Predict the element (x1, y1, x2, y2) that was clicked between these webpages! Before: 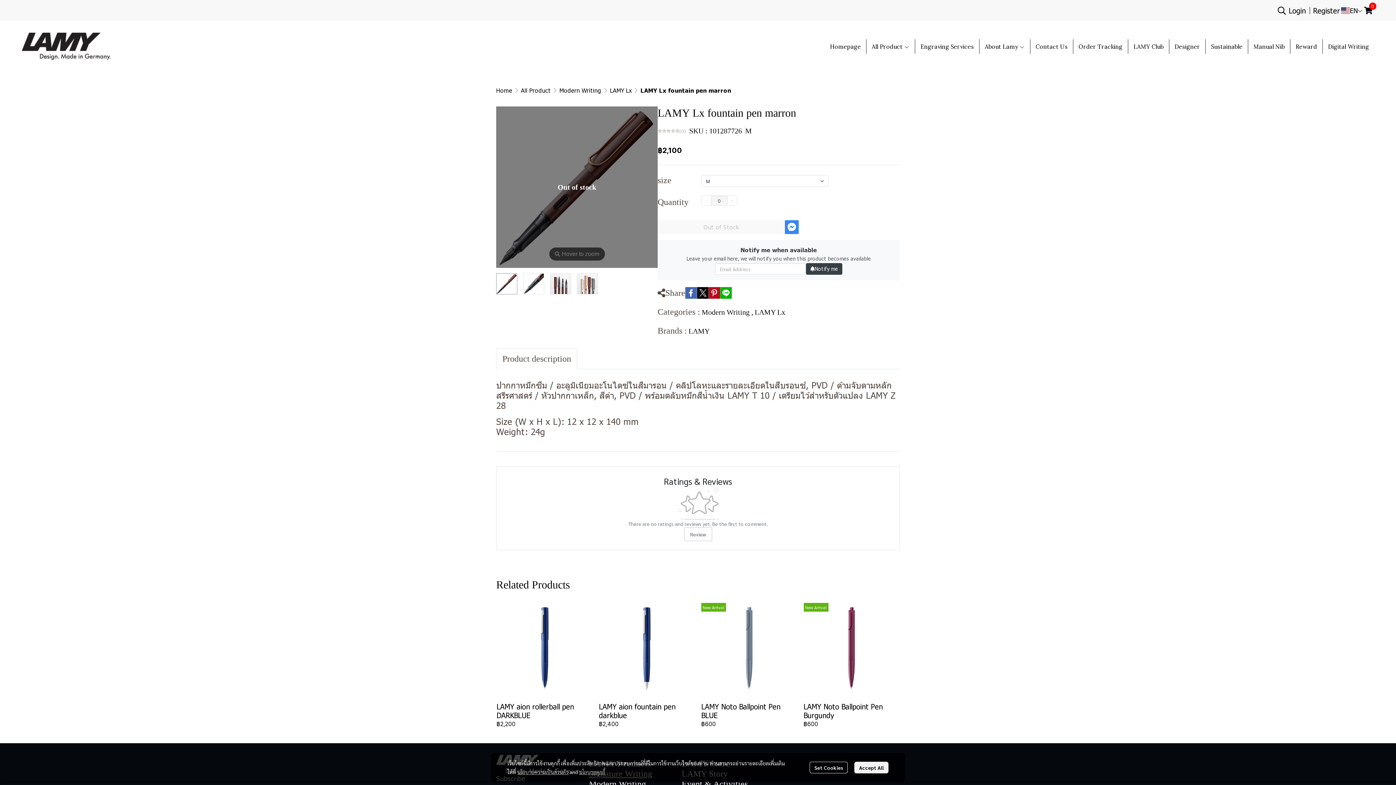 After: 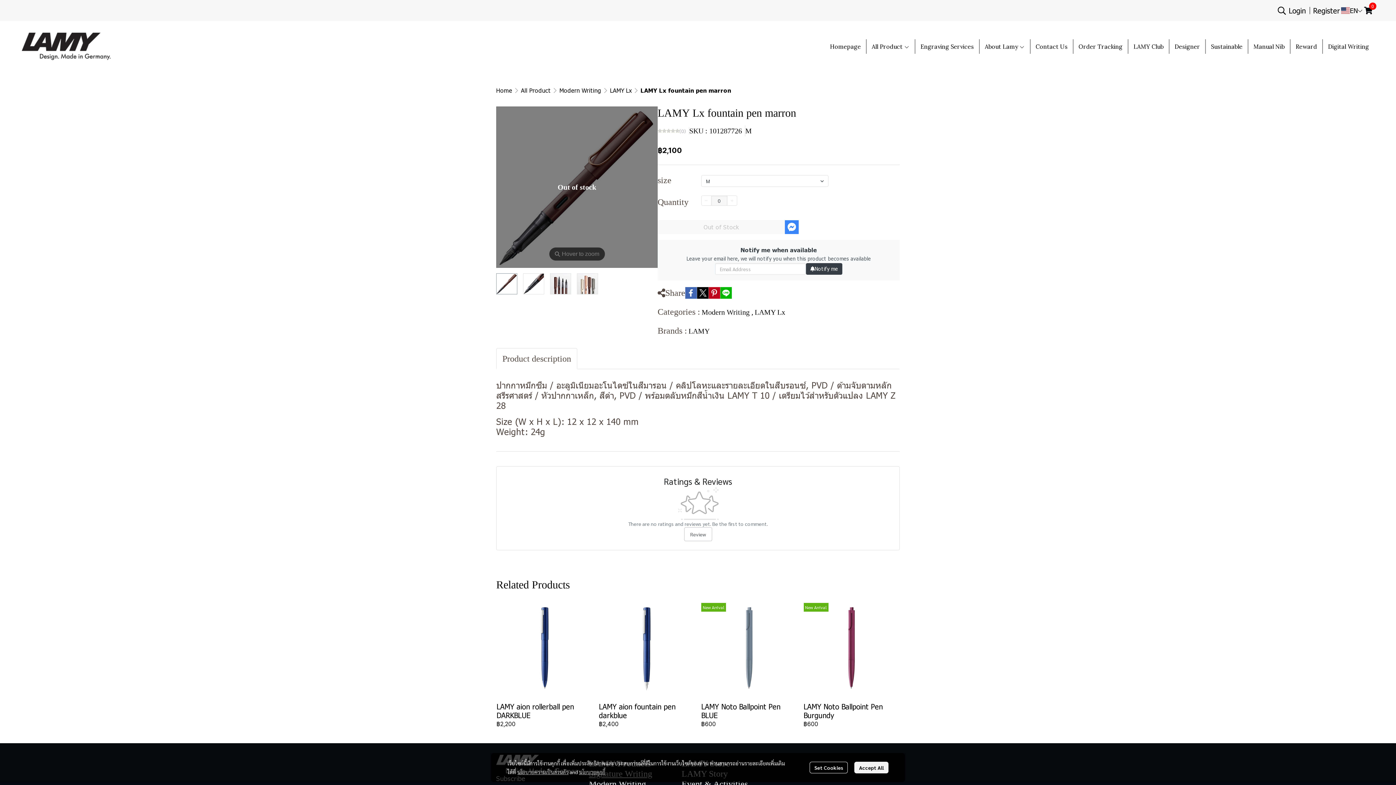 Action: bbox: (579, 769, 605, 775) label: นโยบายคุกกี้